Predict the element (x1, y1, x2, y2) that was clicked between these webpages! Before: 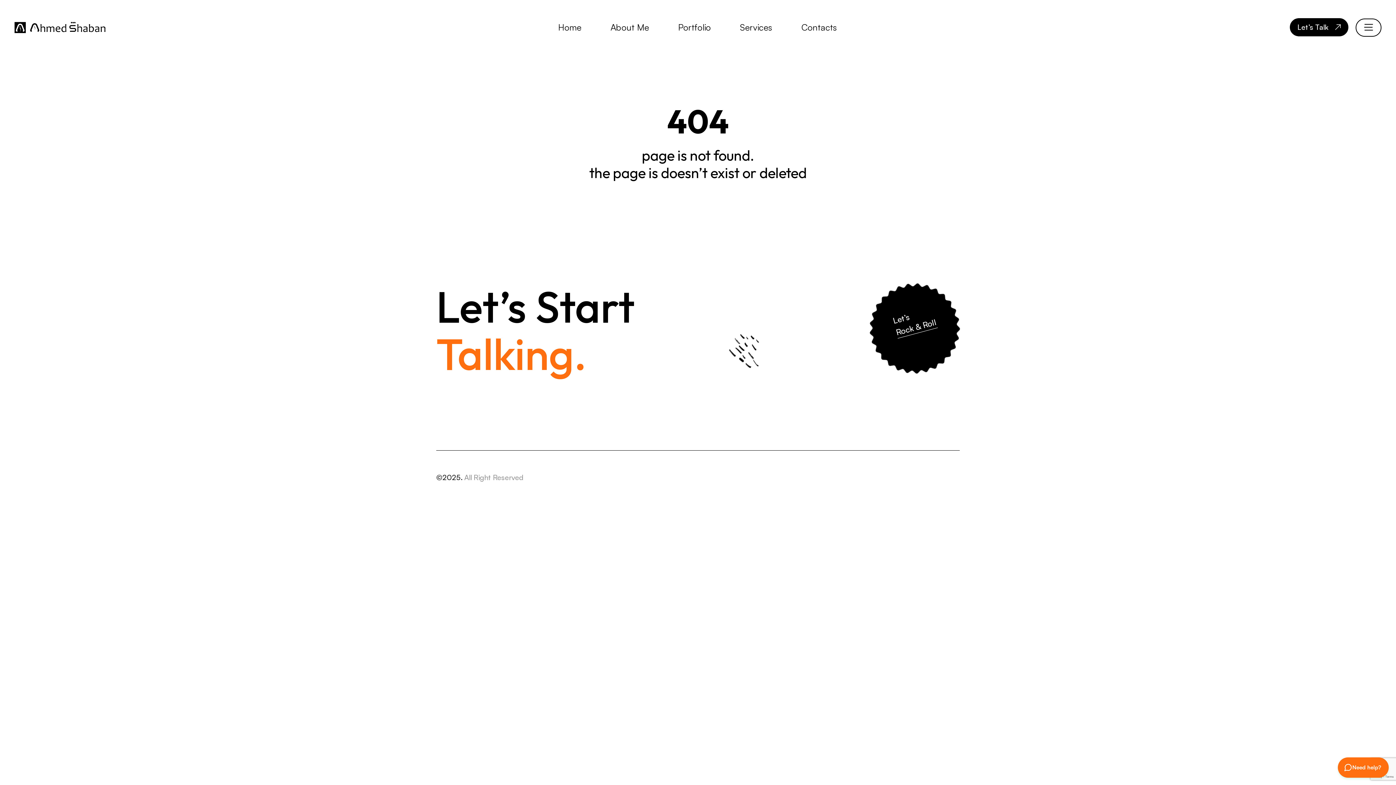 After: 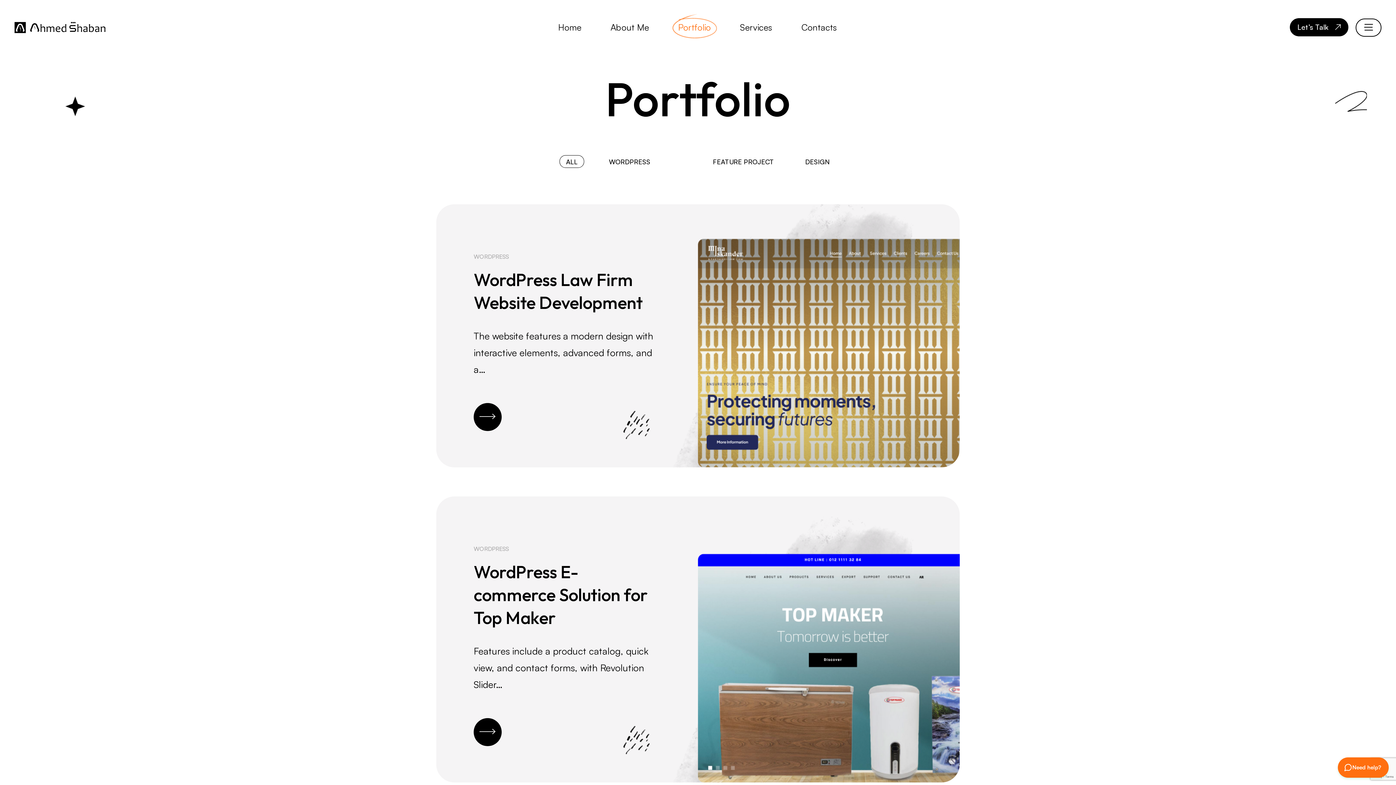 Action: label: Portfolio bbox: (678, 14, 711, 40)